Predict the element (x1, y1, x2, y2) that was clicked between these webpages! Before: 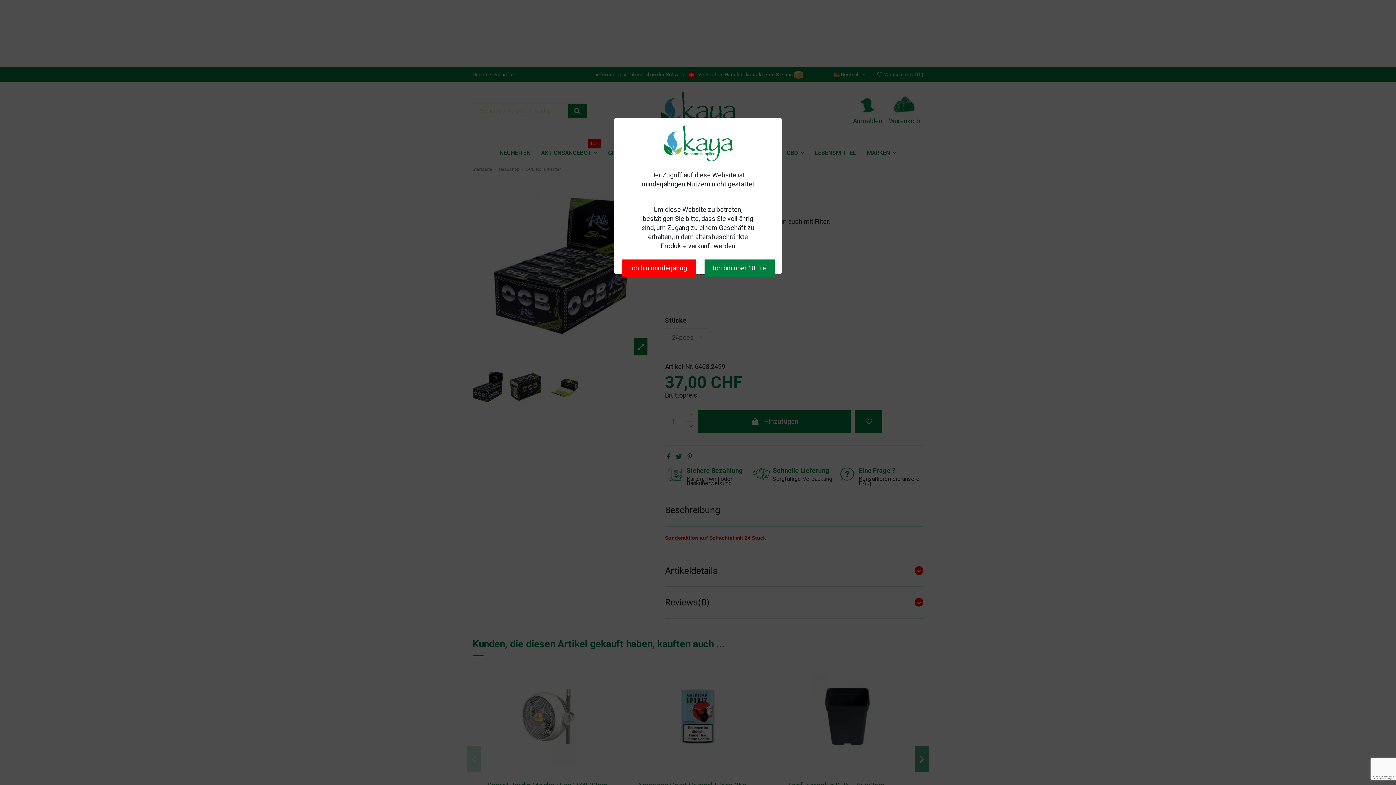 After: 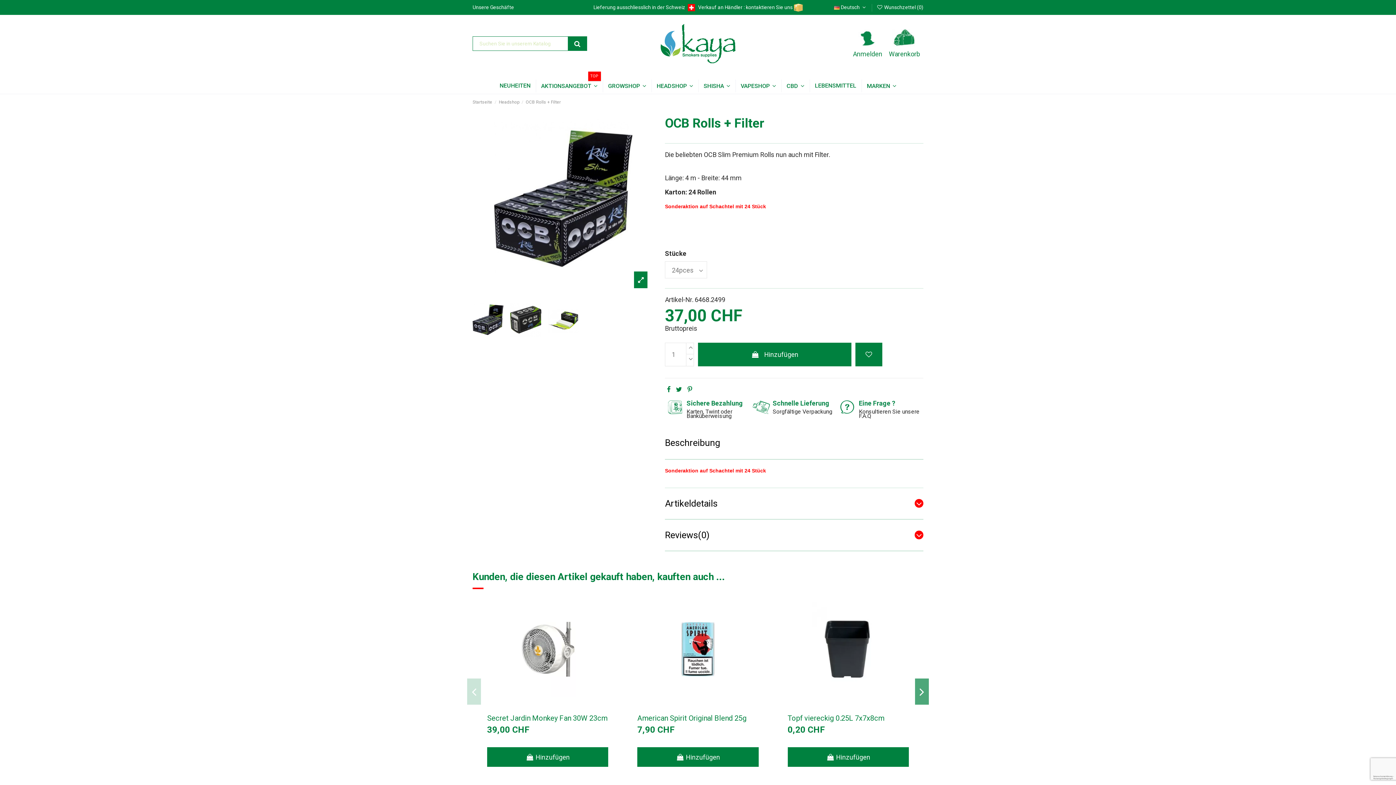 Action: label: Ich bin über 18, tre bbox: (704, 259, 774, 276)